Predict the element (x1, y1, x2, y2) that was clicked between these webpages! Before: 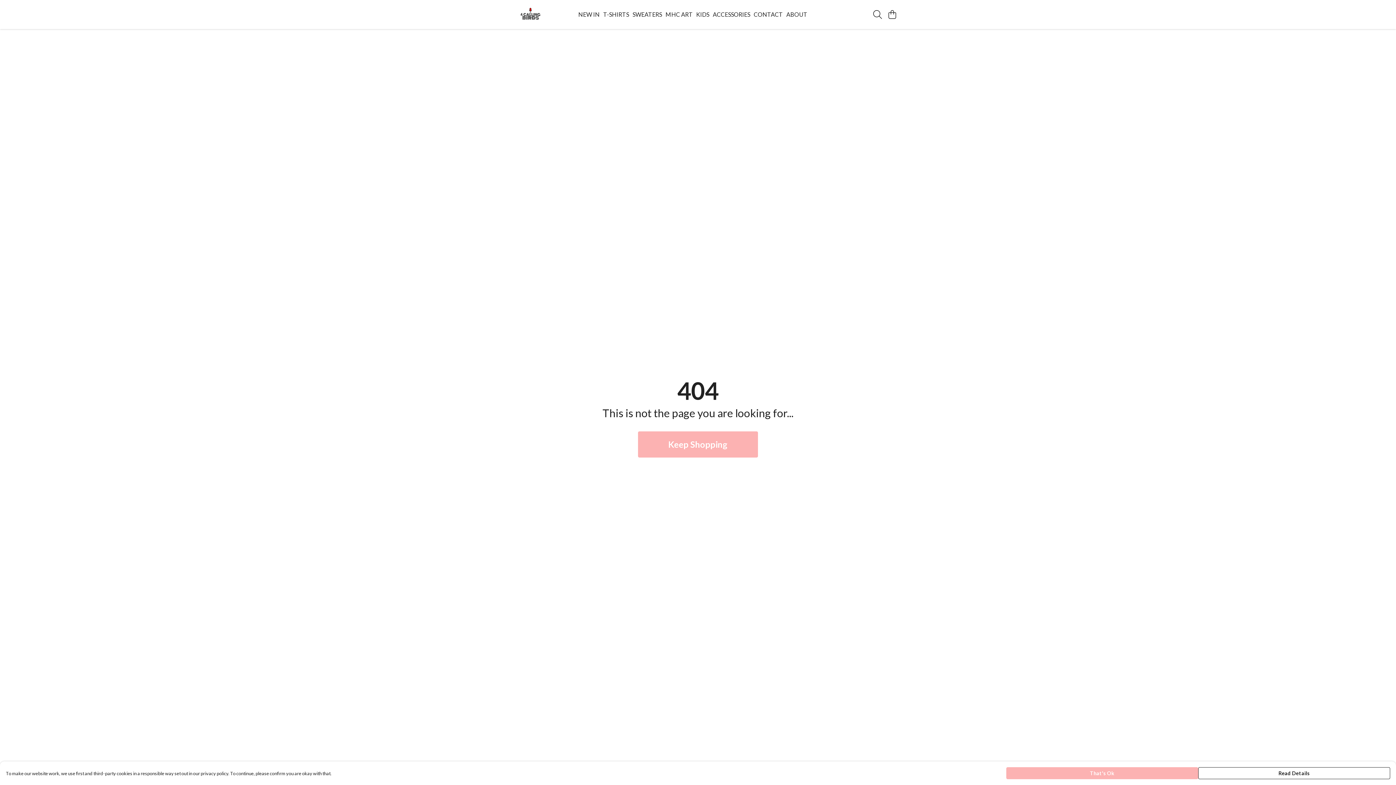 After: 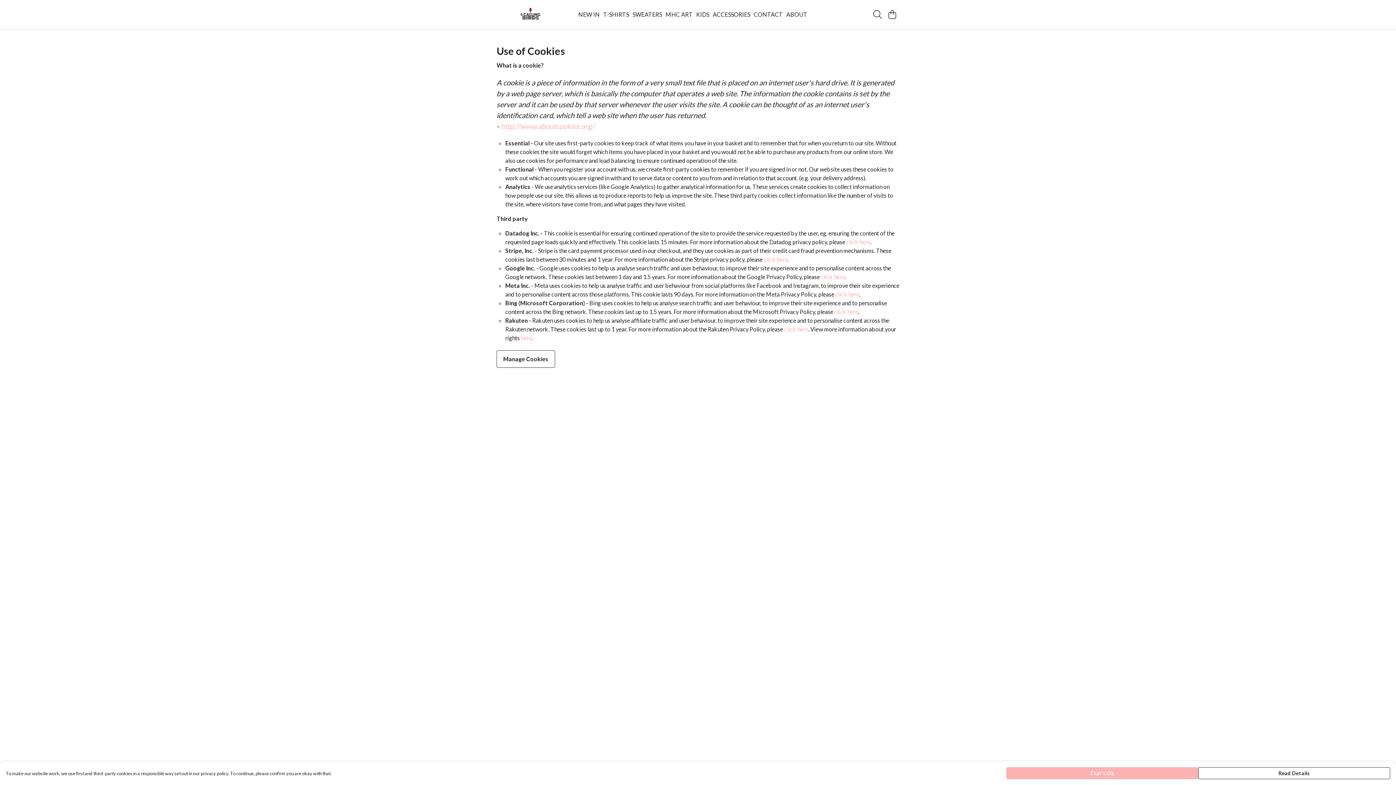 Action: bbox: (1198, 767, 1390, 779) label: Read Details